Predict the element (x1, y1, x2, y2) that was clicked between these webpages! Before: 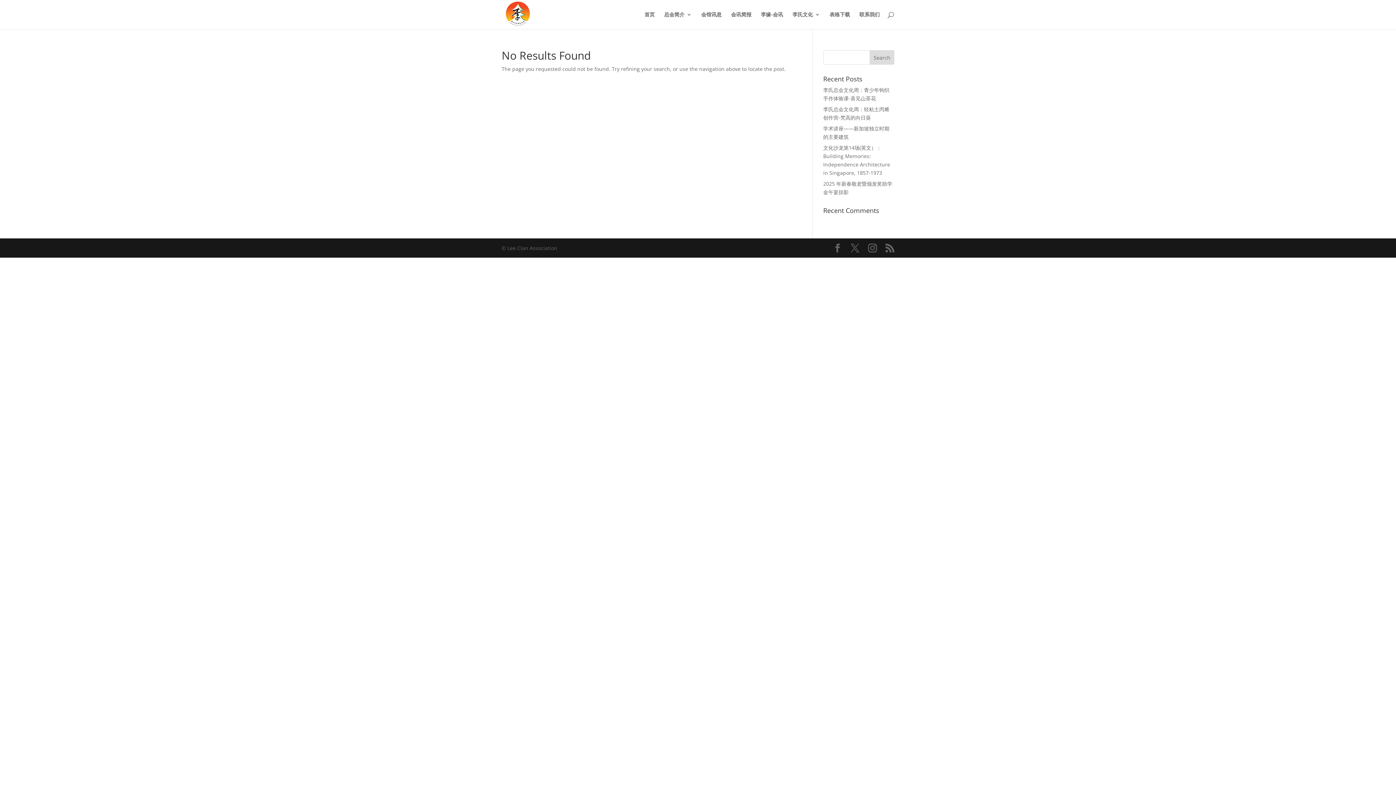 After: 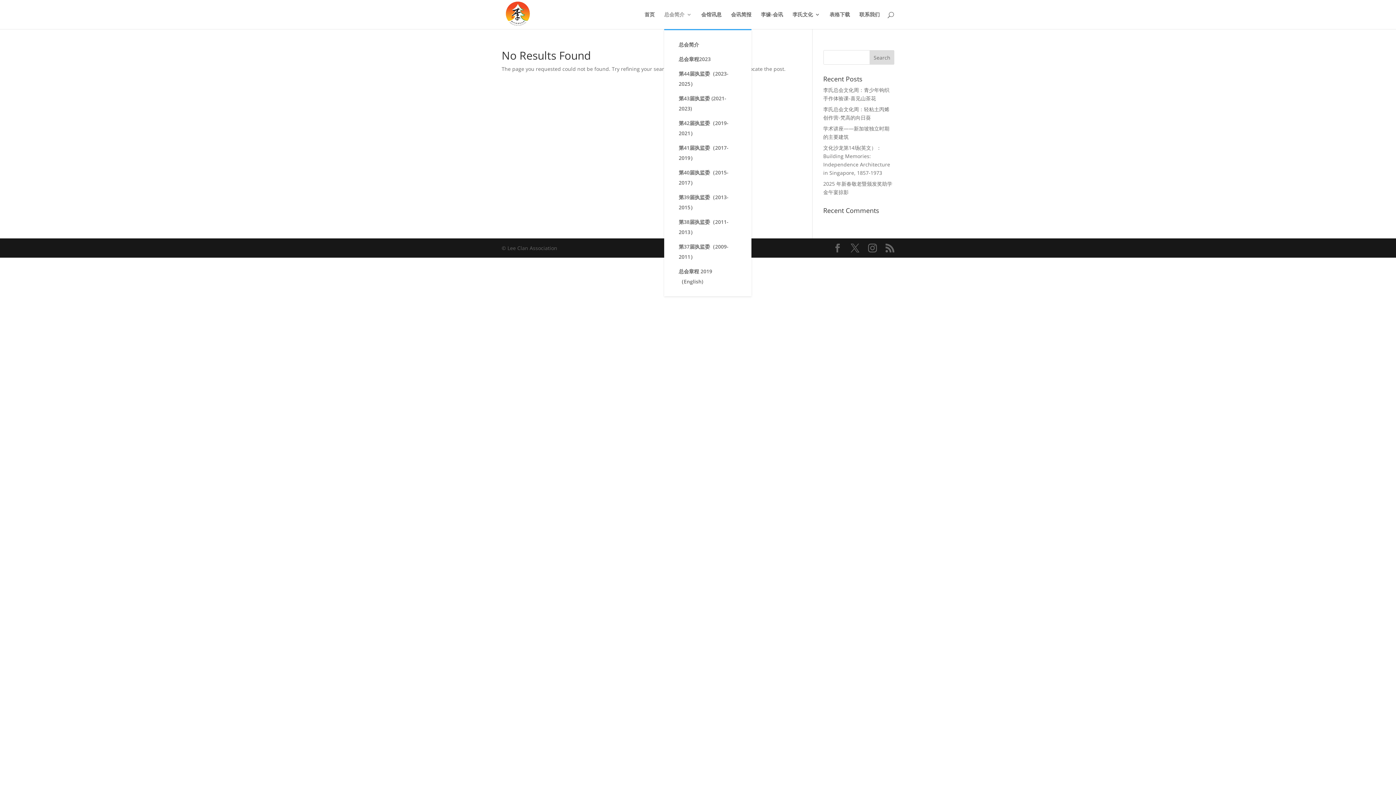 Action: bbox: (664, 12, 692, 29) label: 总会简介